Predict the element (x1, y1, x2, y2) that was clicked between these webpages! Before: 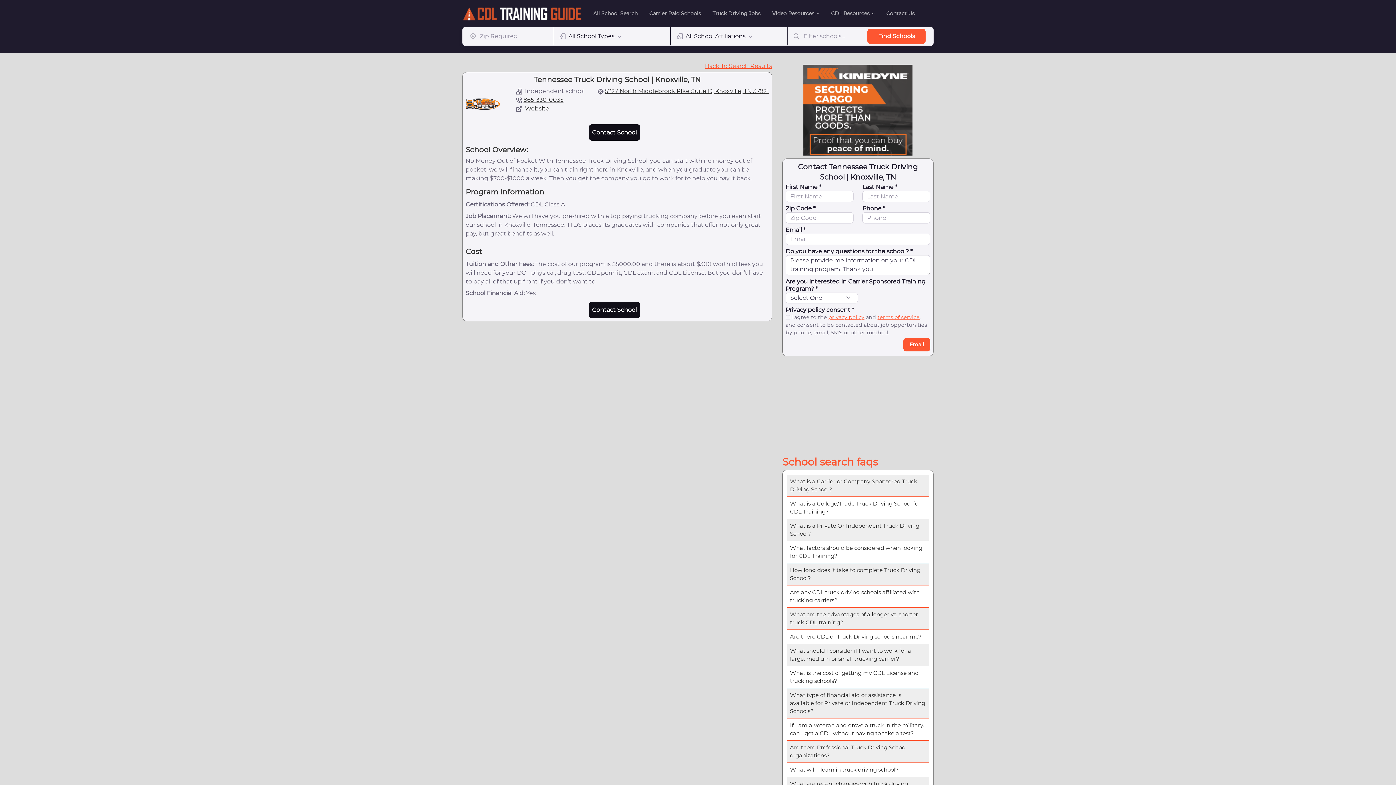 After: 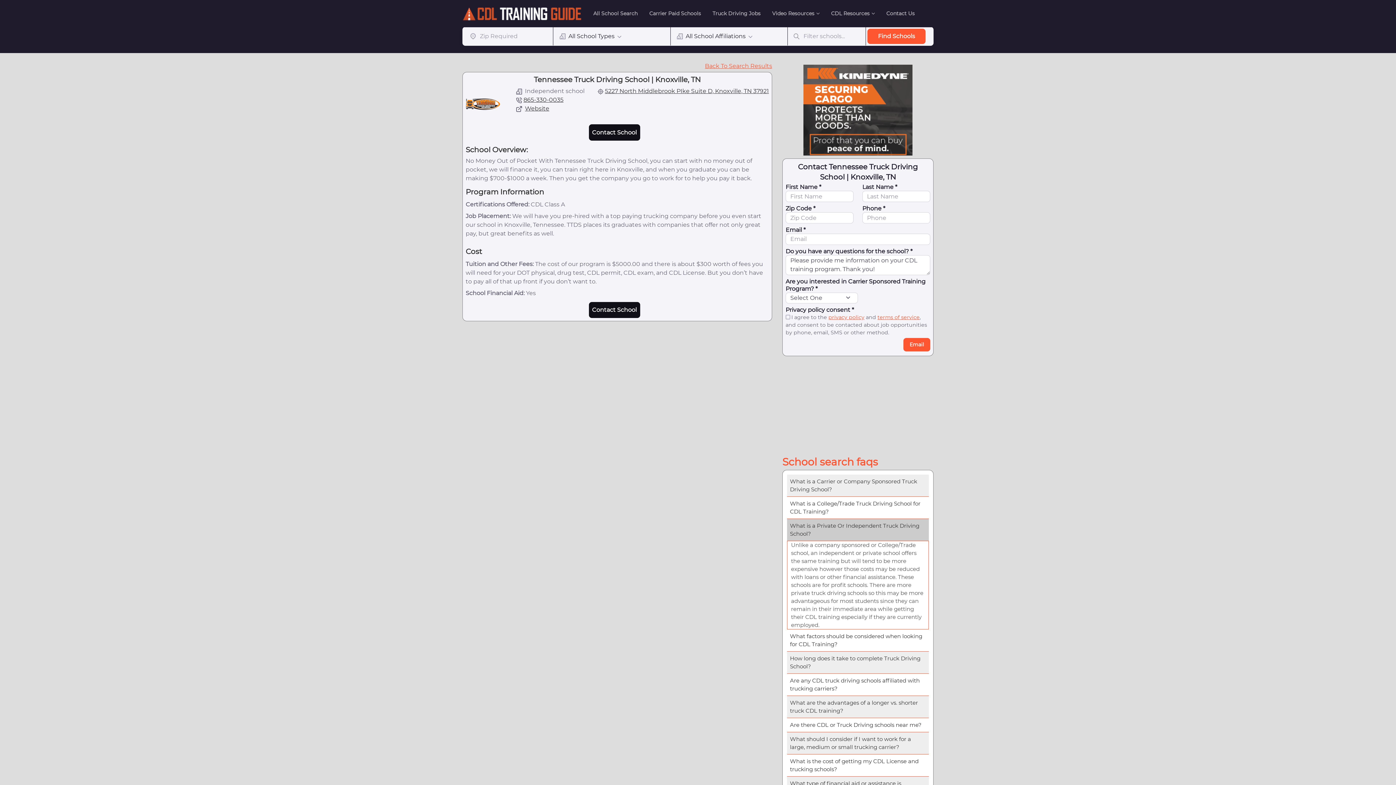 Action: label: What is a Private Or Independent Truck Driving School? bbox: (787, 519, 929, 541)